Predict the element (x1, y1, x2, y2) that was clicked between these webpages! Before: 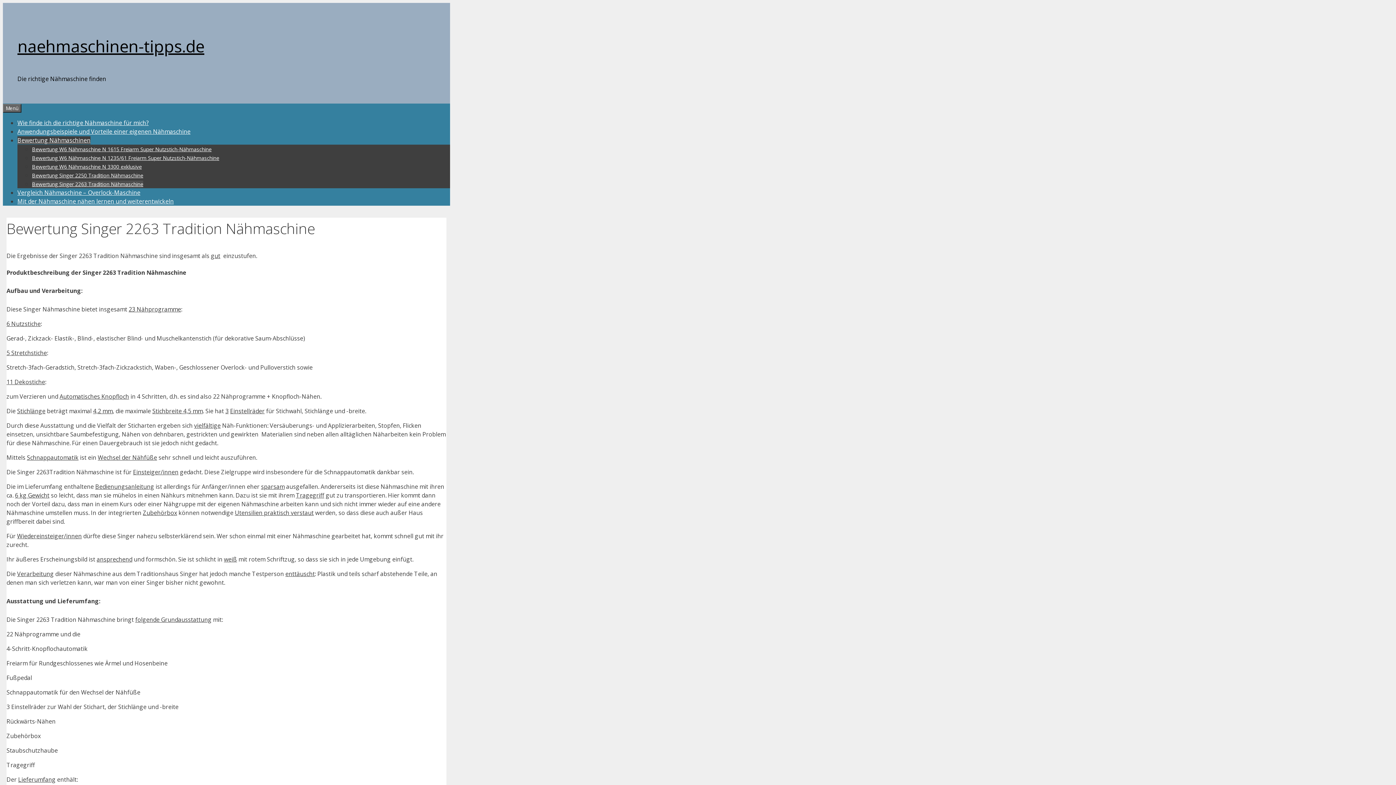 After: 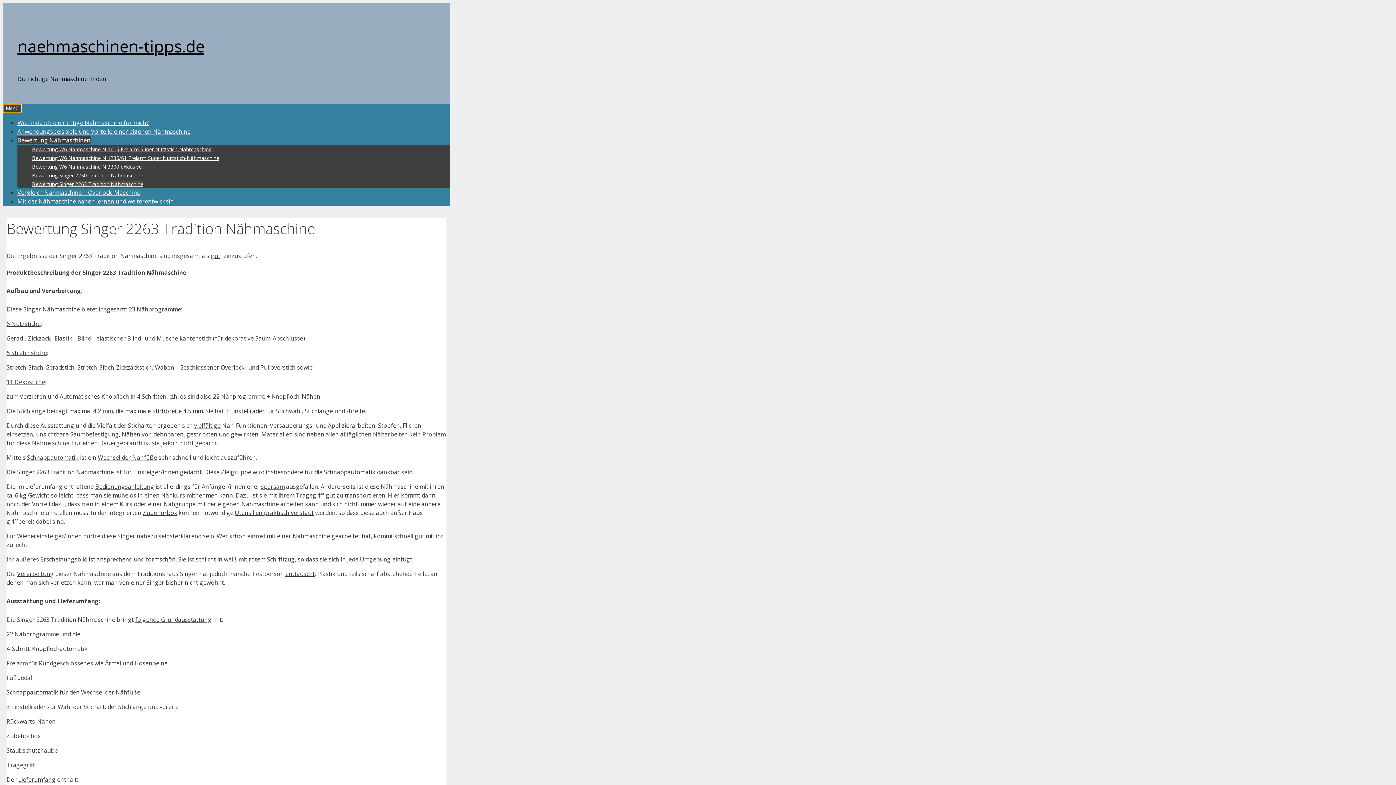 Action: label: Menü bbox: (2, 104, 21, 112)